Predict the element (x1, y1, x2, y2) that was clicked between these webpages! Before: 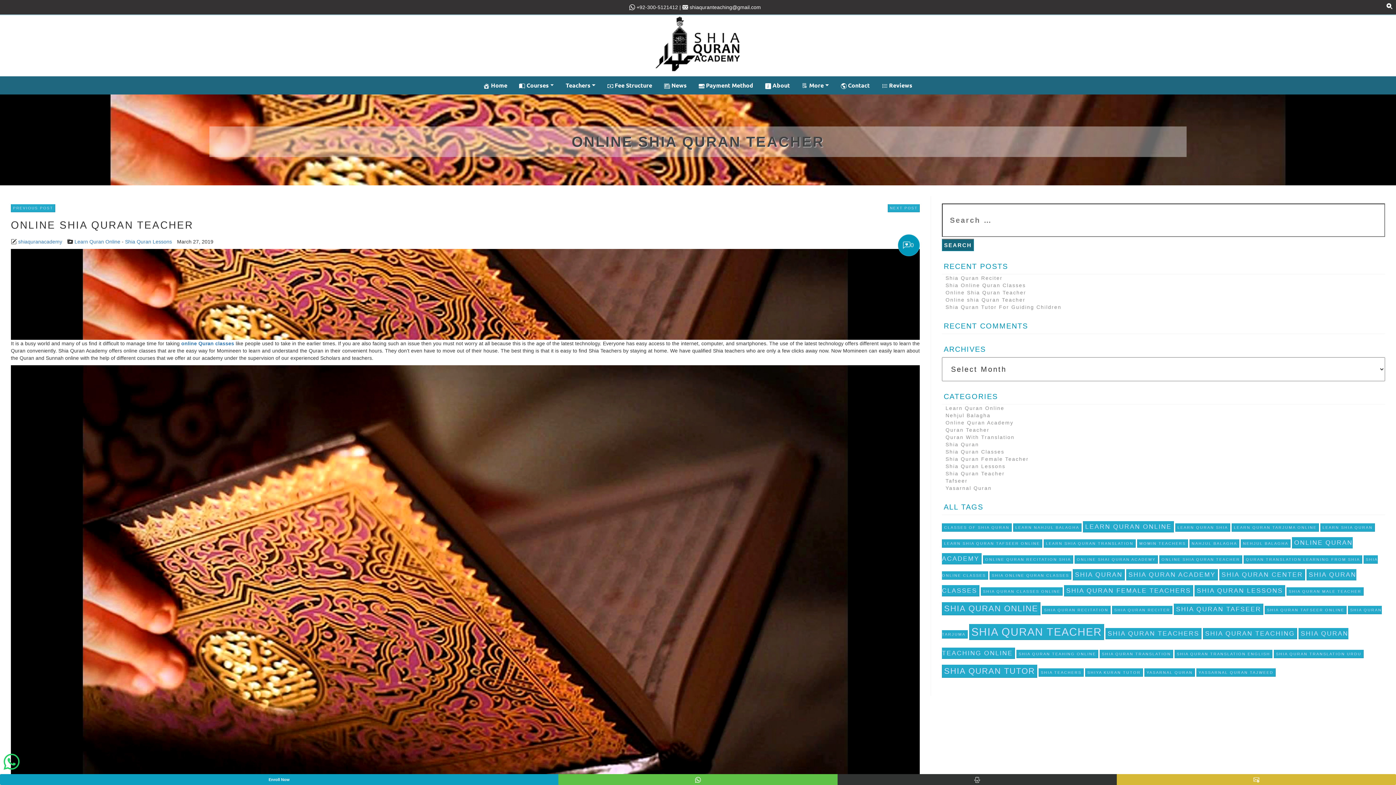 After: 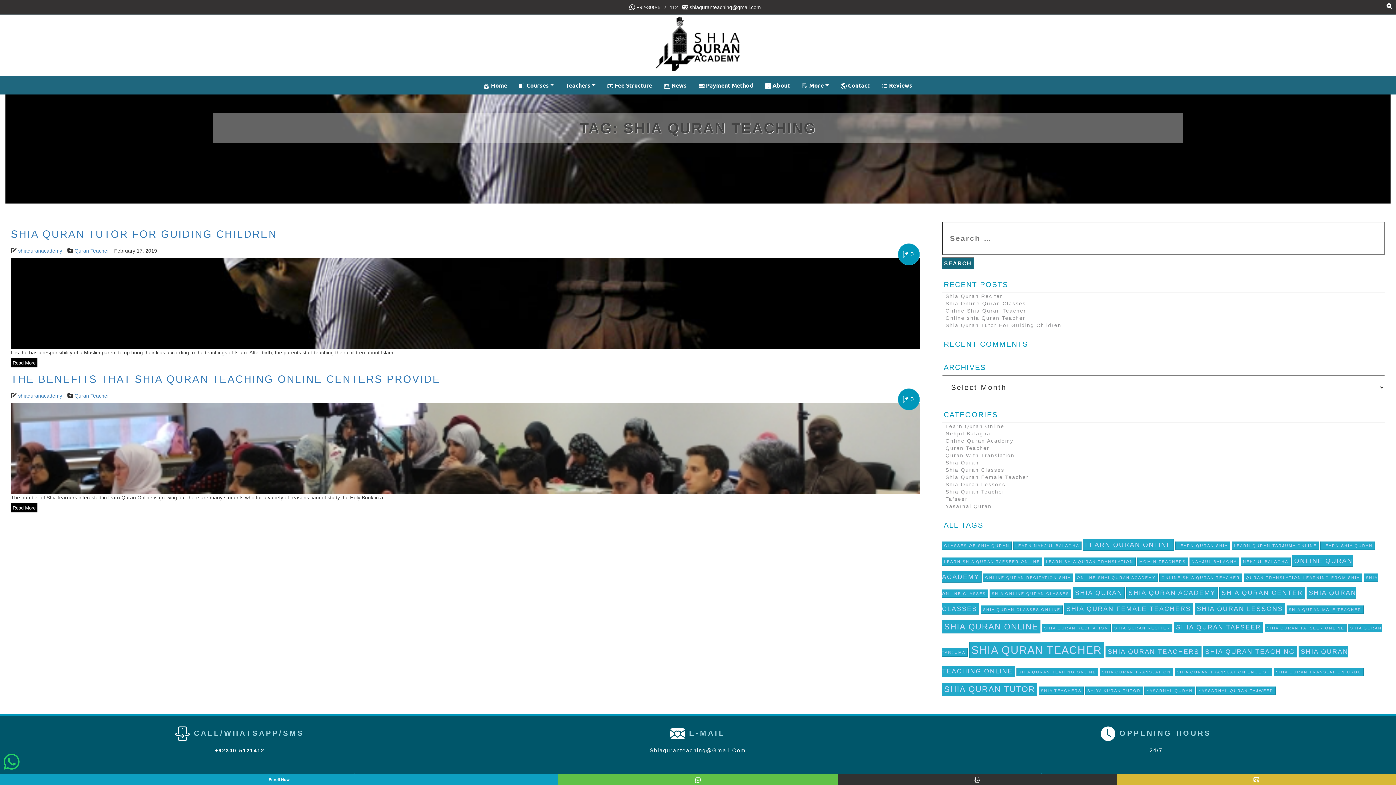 Action: label: Shia Quran Teaching (2 items) bbox: (1203, 628, 1297, 639)